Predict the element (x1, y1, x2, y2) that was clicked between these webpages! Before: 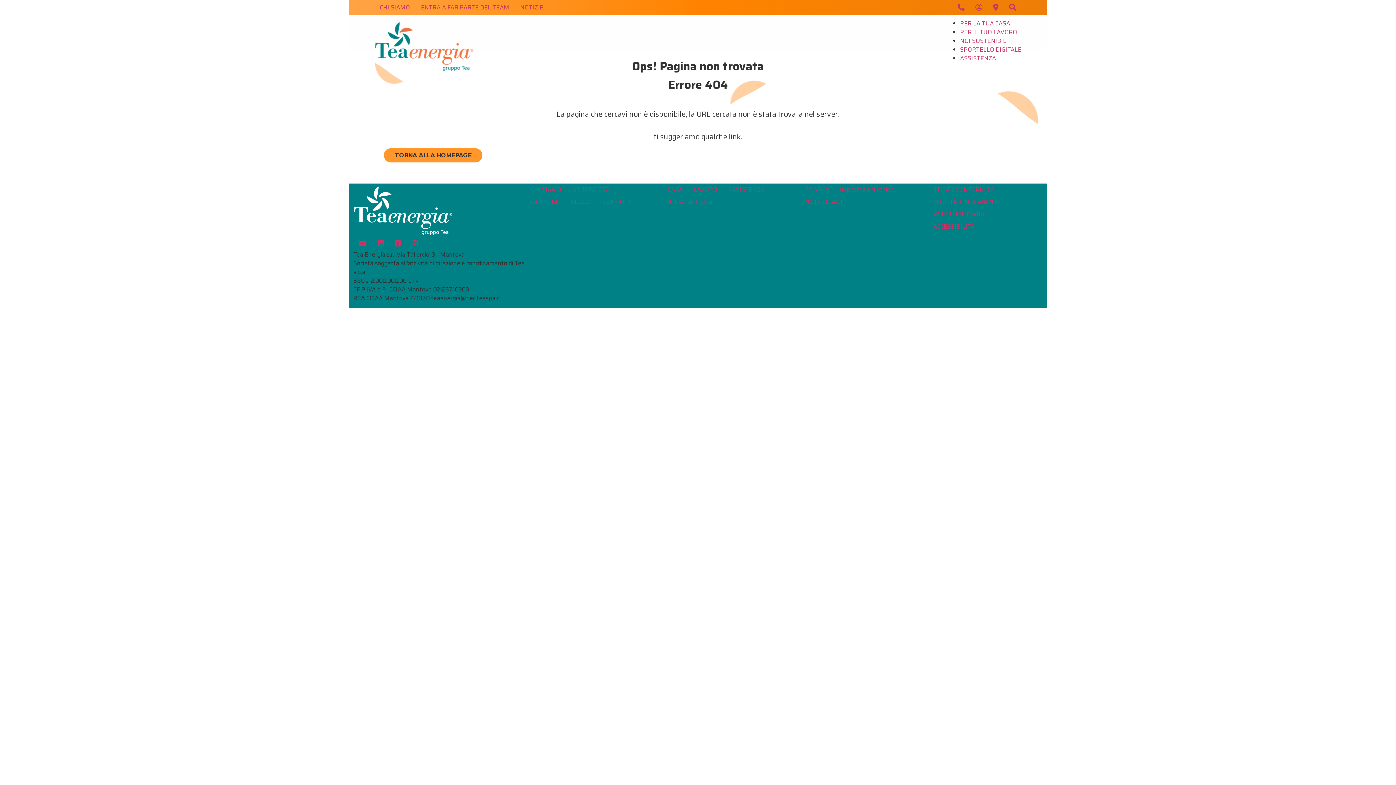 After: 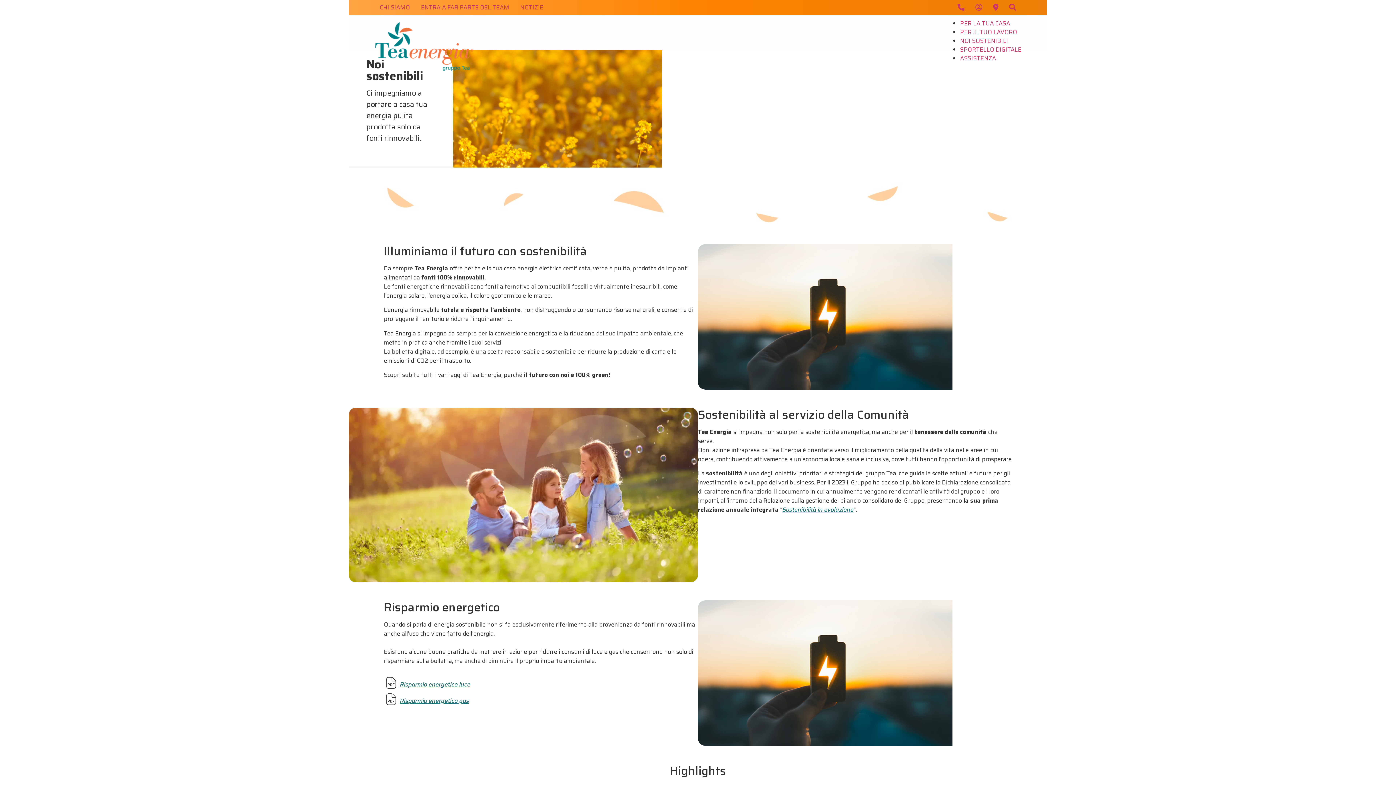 Action: bbox: (960, 36, 1008, 45) label: NOI SOSTENIBILI